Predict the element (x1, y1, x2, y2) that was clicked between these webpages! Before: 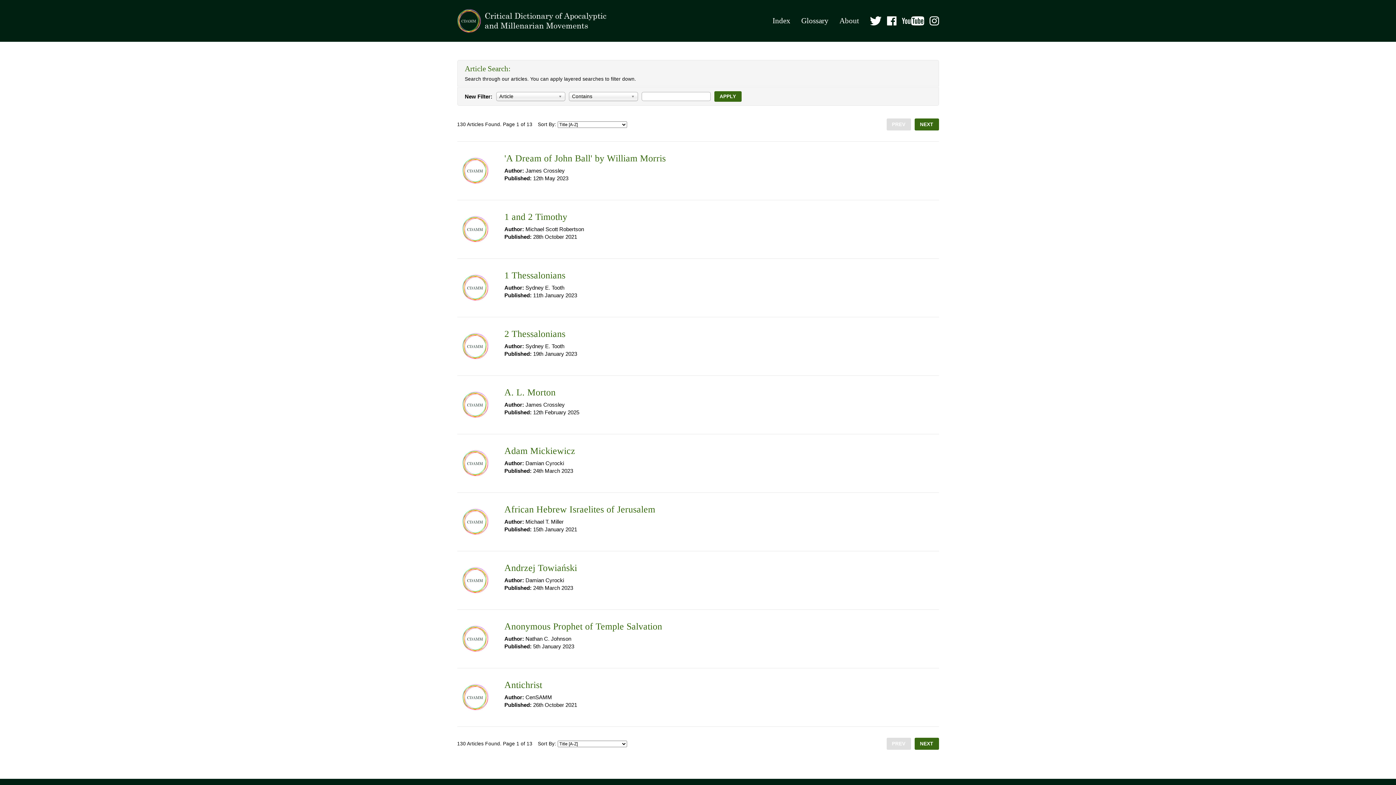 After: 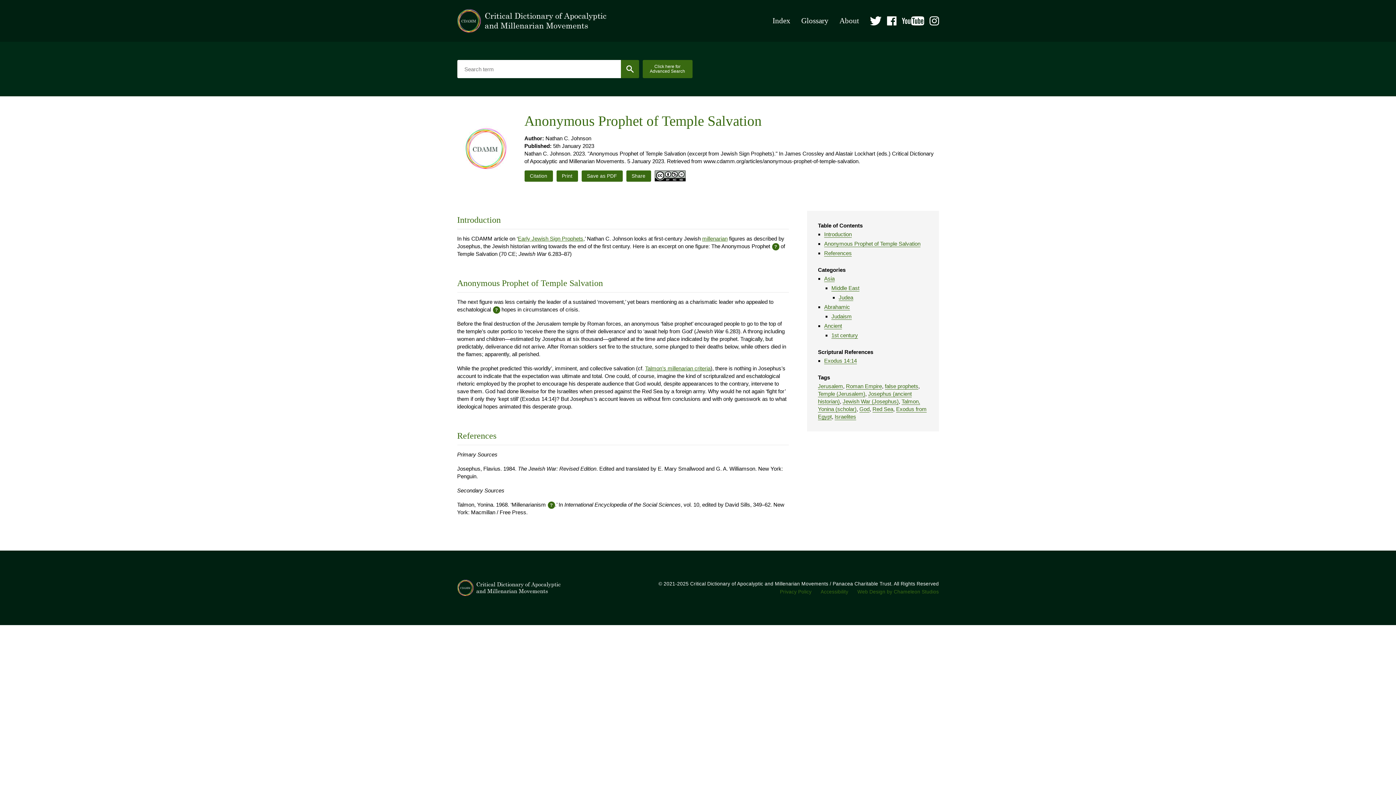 Action: label: Anonymous Prophet of Temple Salvation bbox: (504, 621, 662, 632)